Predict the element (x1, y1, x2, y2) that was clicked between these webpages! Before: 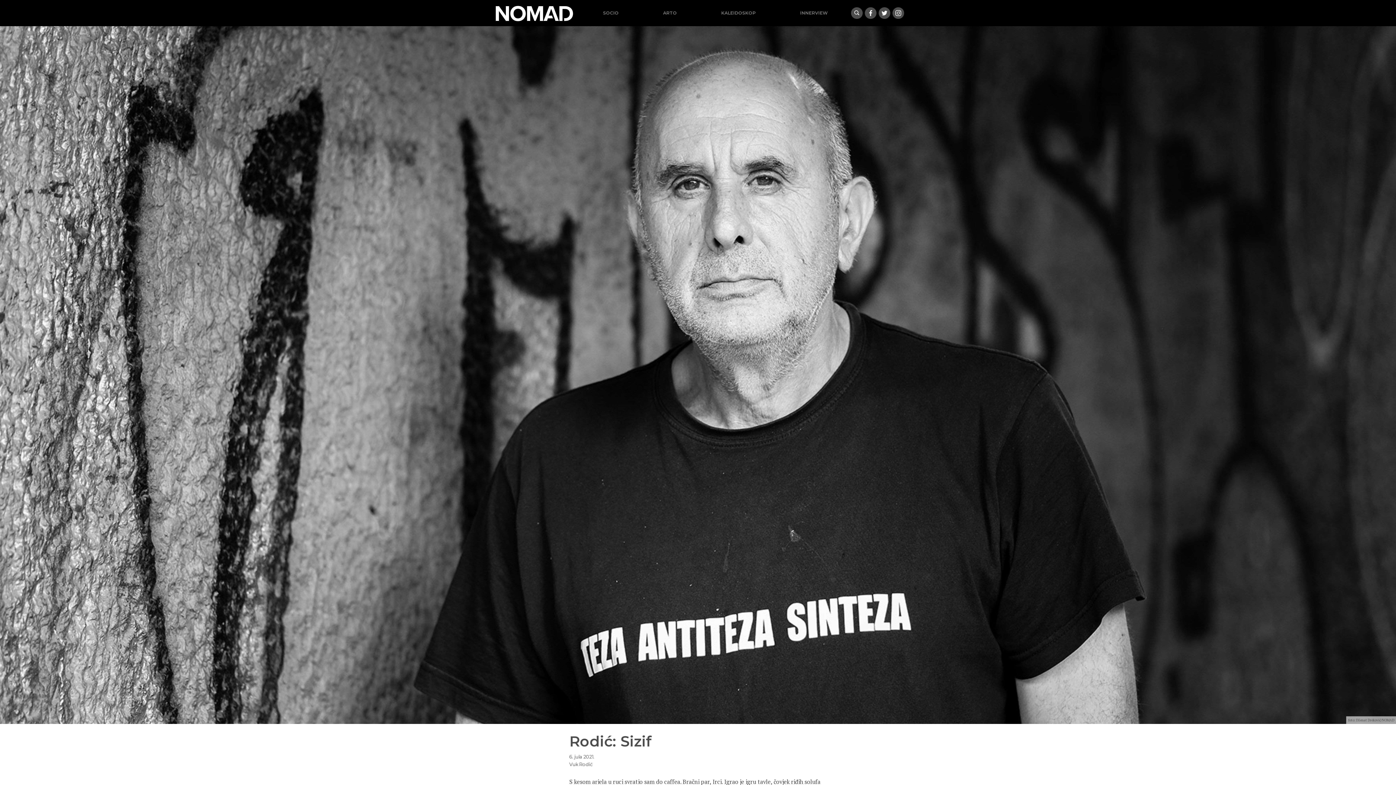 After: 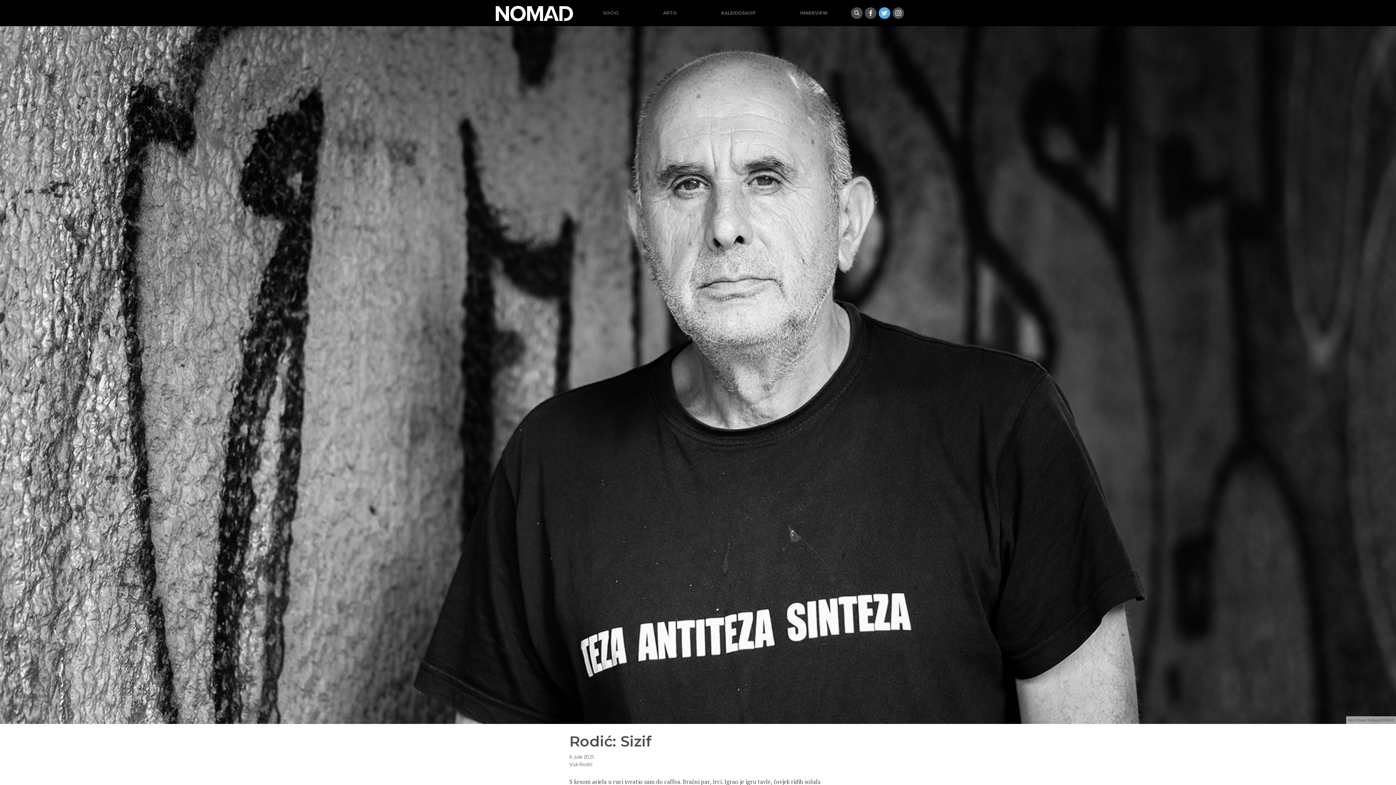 Action: bbox: (878, 7, 890, 18)